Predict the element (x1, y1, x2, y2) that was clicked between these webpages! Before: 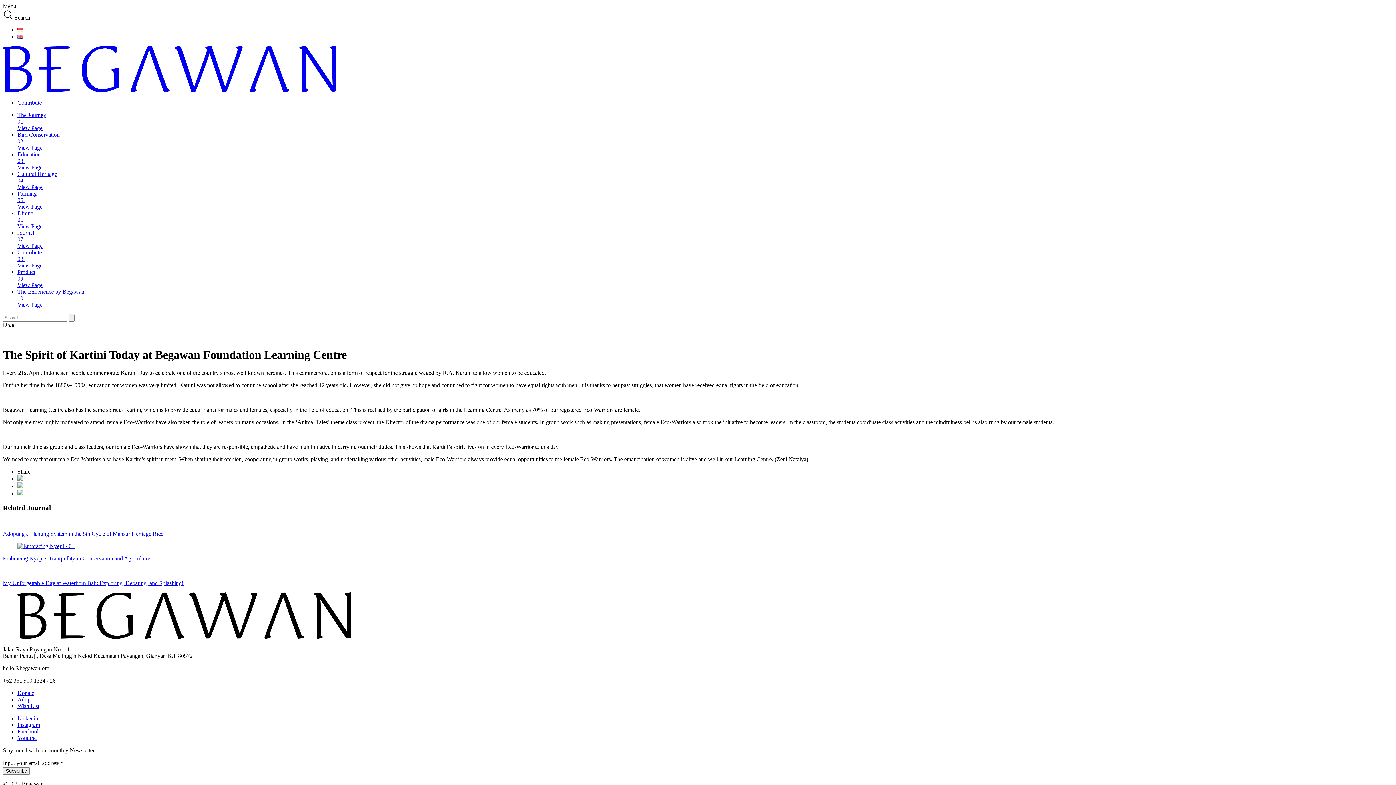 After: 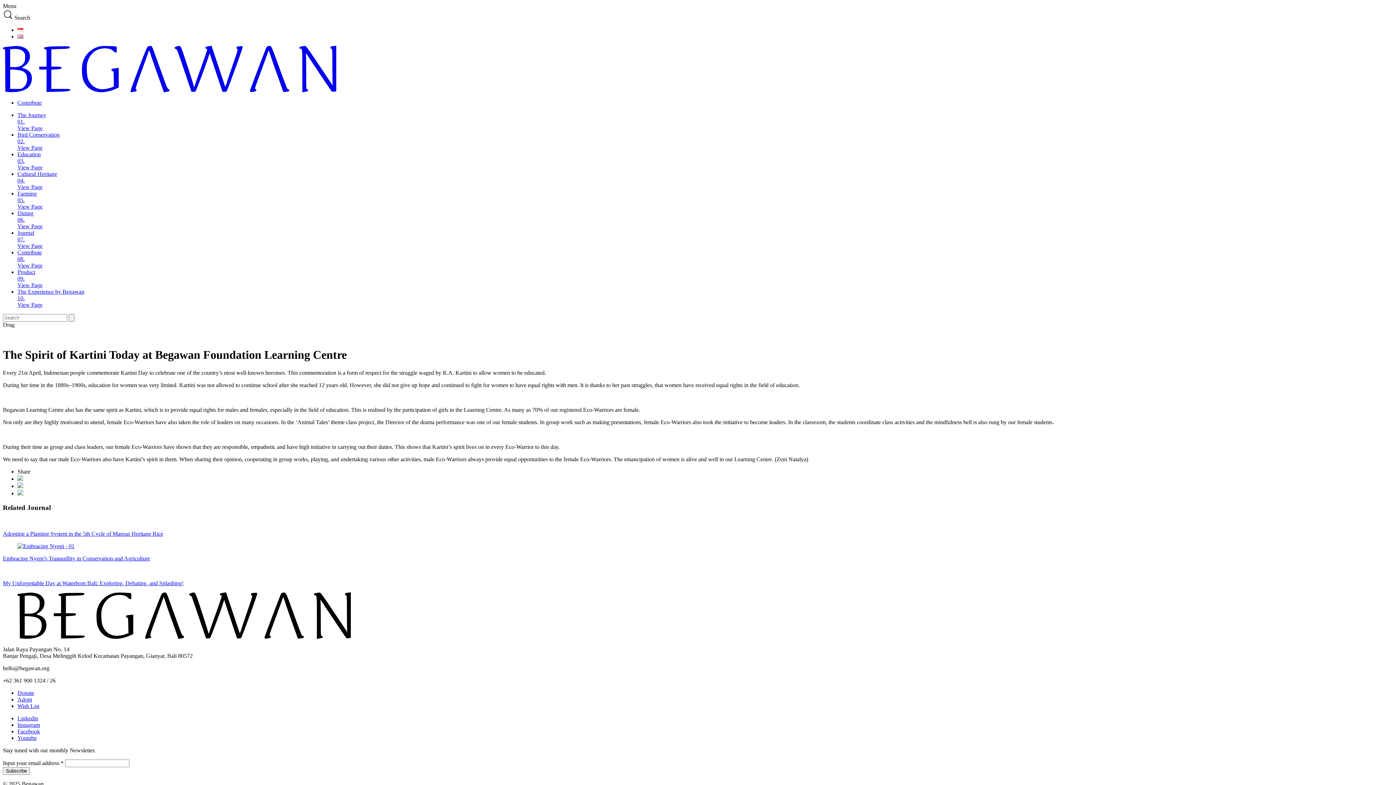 Action: bbox: (17, 722, 40, 728) label: Instagram